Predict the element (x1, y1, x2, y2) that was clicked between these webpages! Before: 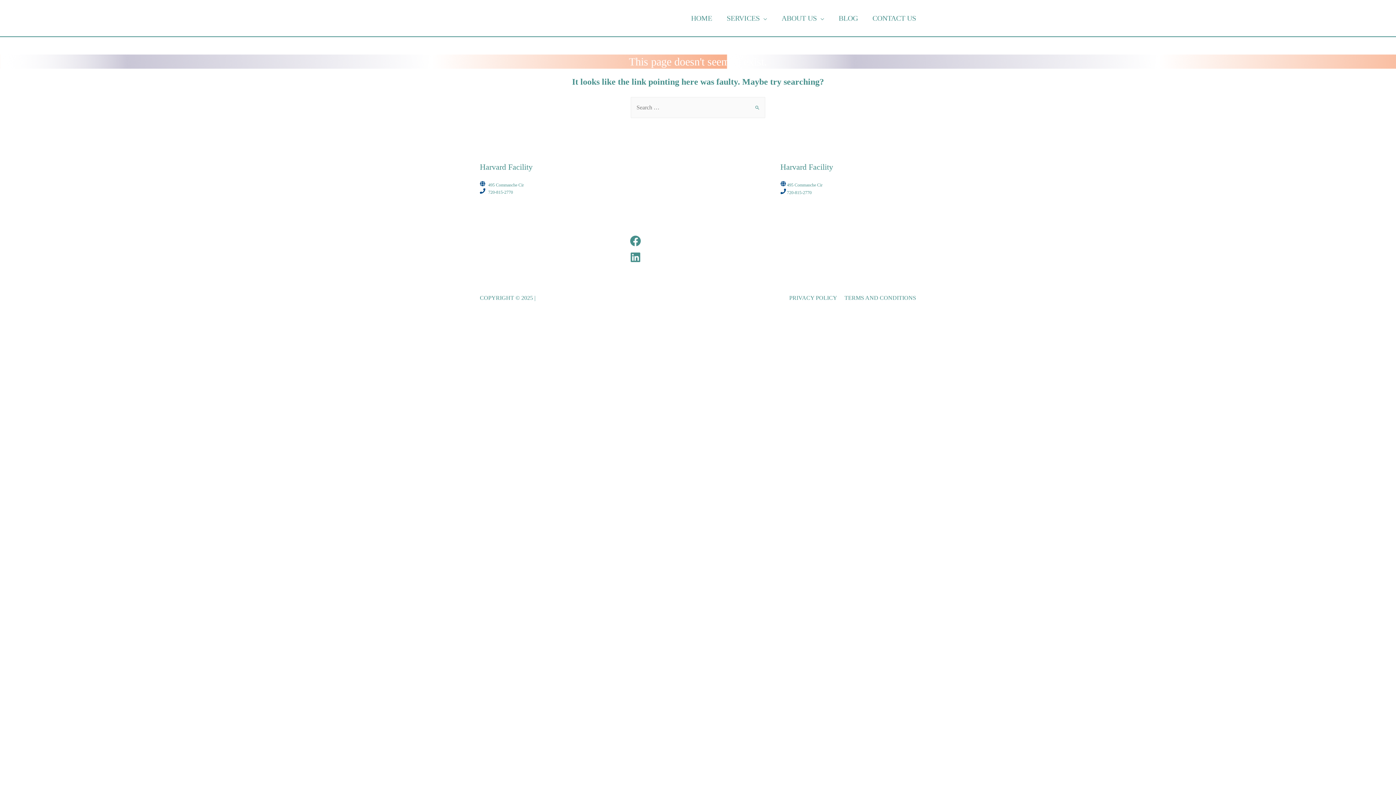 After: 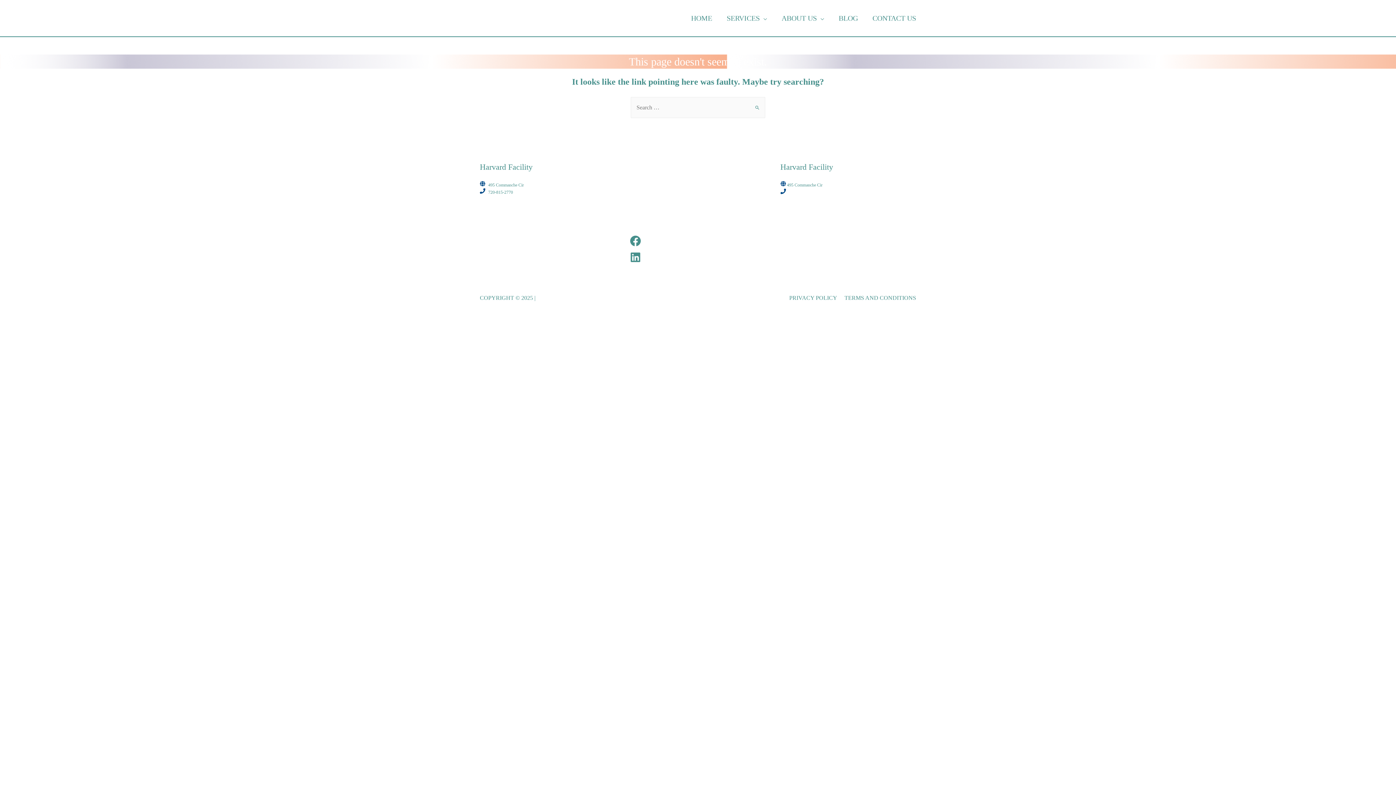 Action: label: 720-815-2770 bbox: (787, 190, 811, 195)